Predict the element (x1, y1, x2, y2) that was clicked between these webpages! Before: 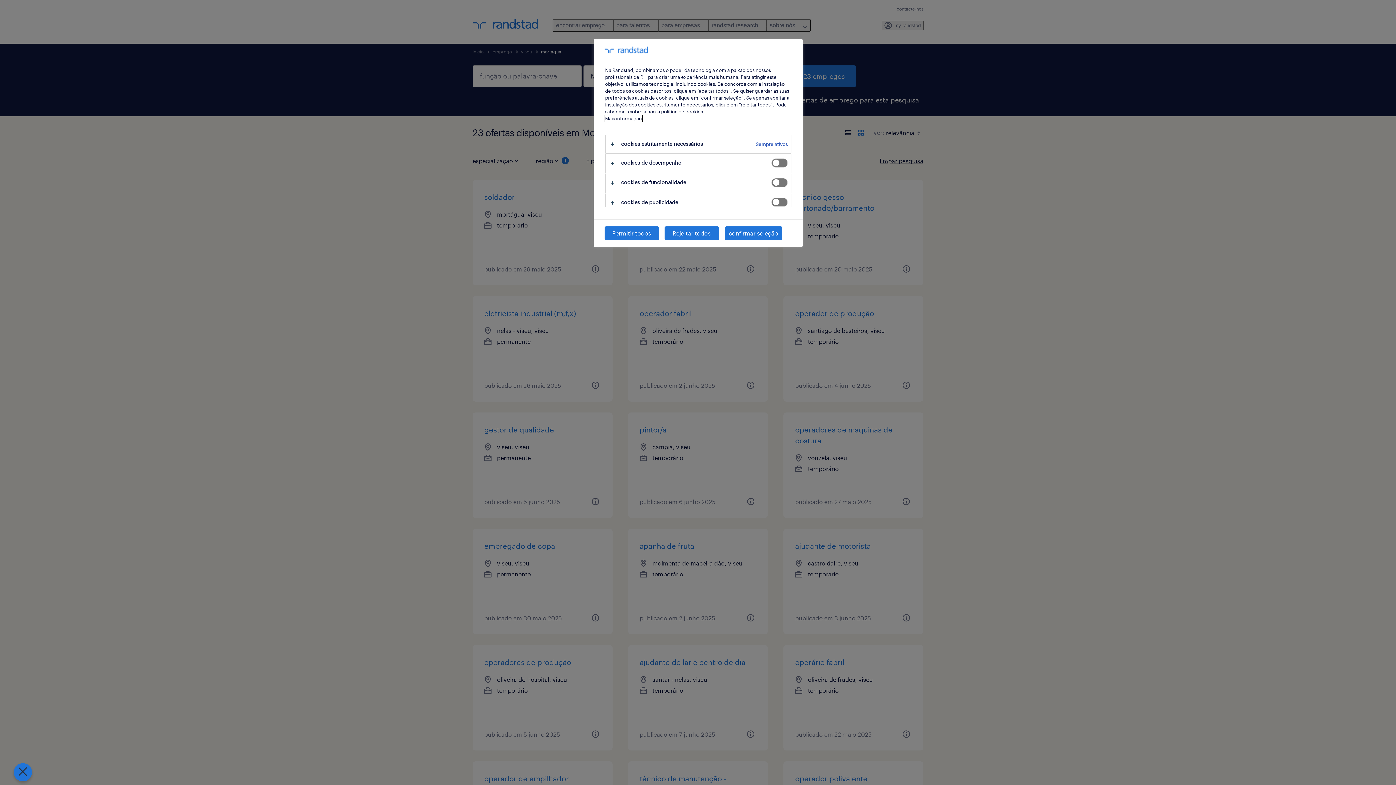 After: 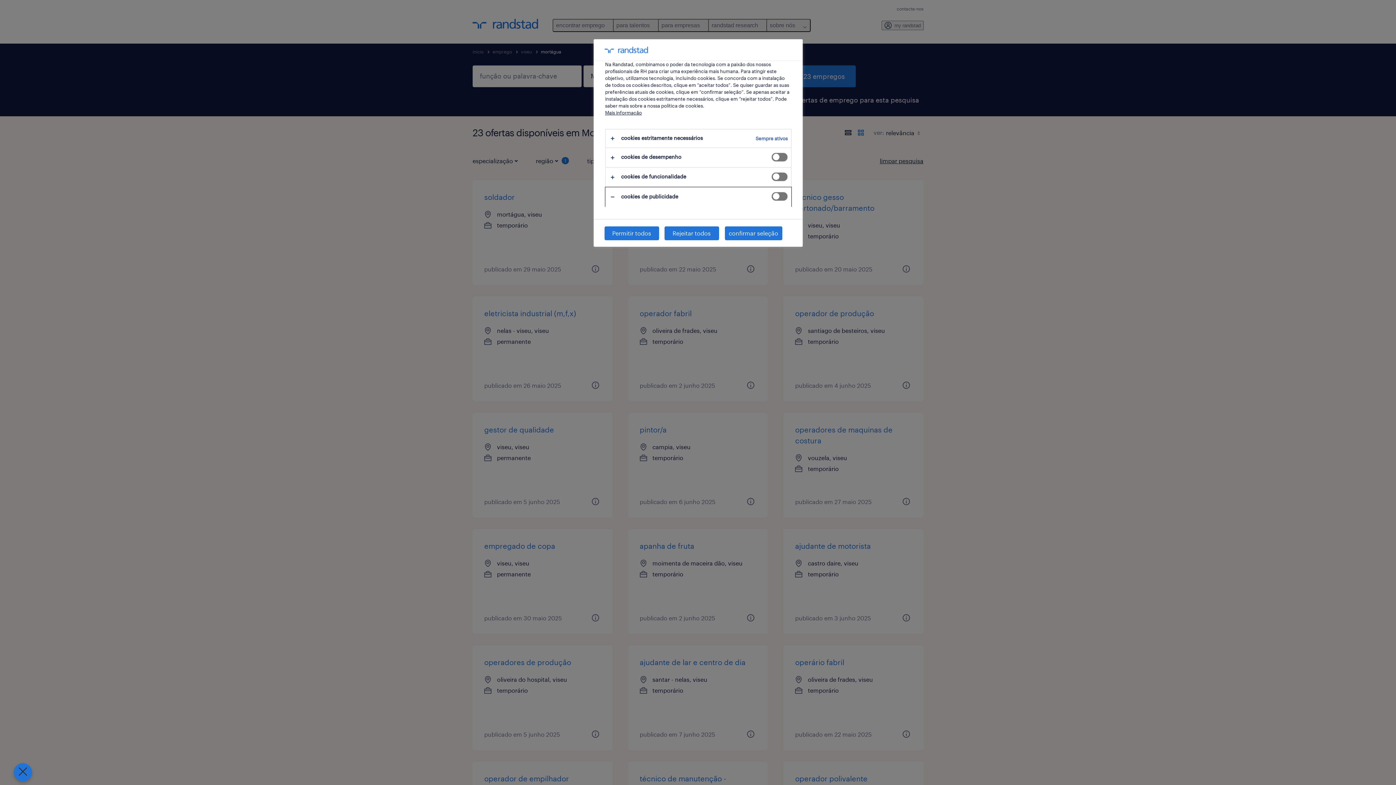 Action: bbox: (605, 193, 791, 212)